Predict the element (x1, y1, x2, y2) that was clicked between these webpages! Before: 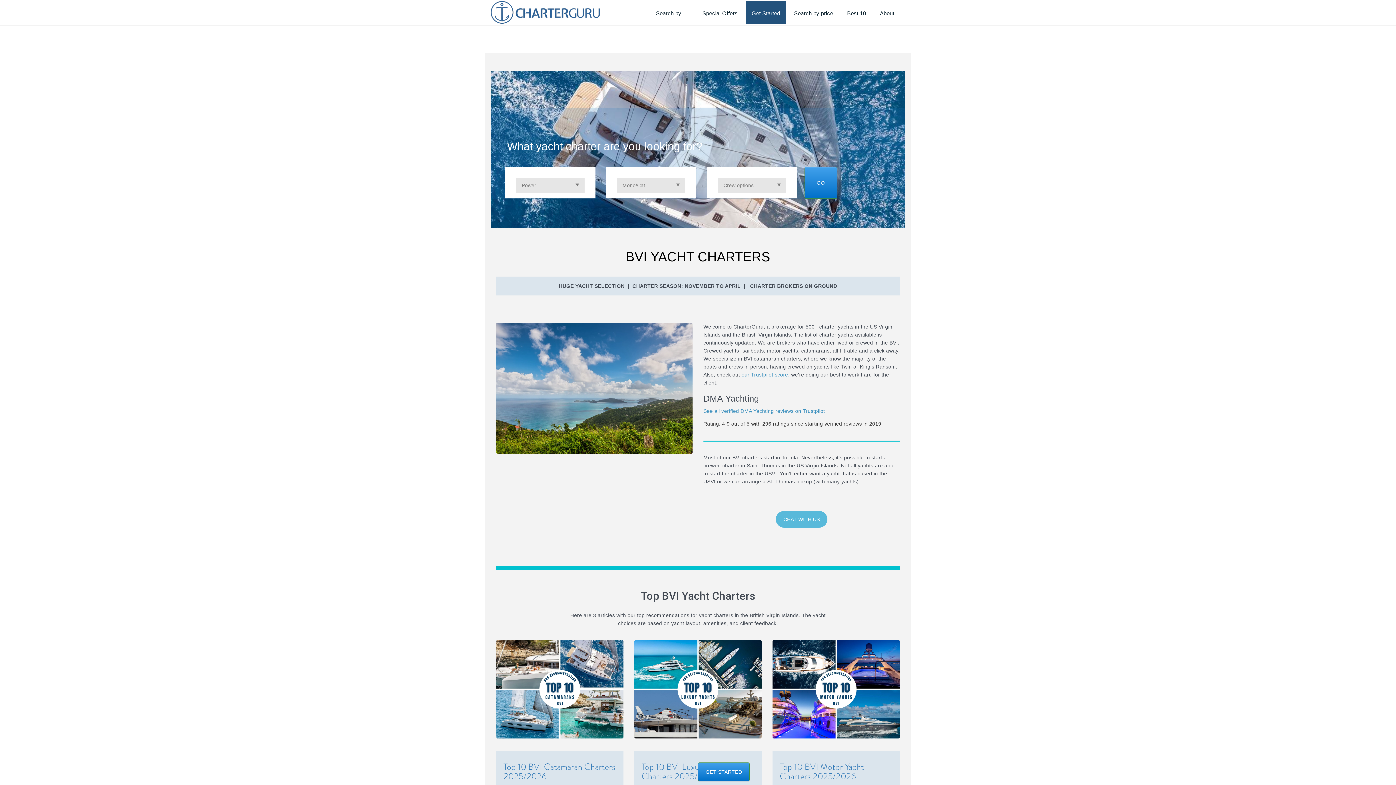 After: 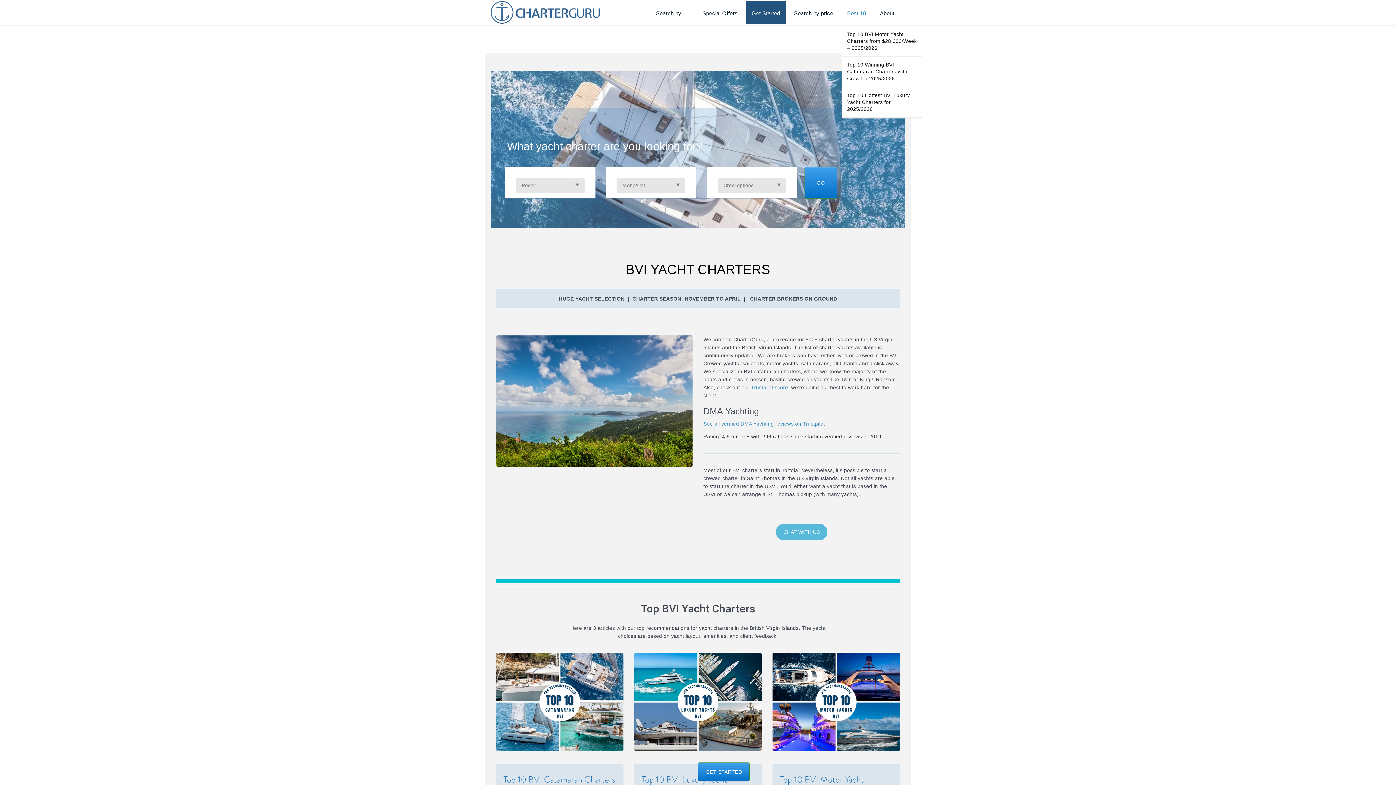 Action: label: Best 10 bbox: (841, 1, 872, 27)